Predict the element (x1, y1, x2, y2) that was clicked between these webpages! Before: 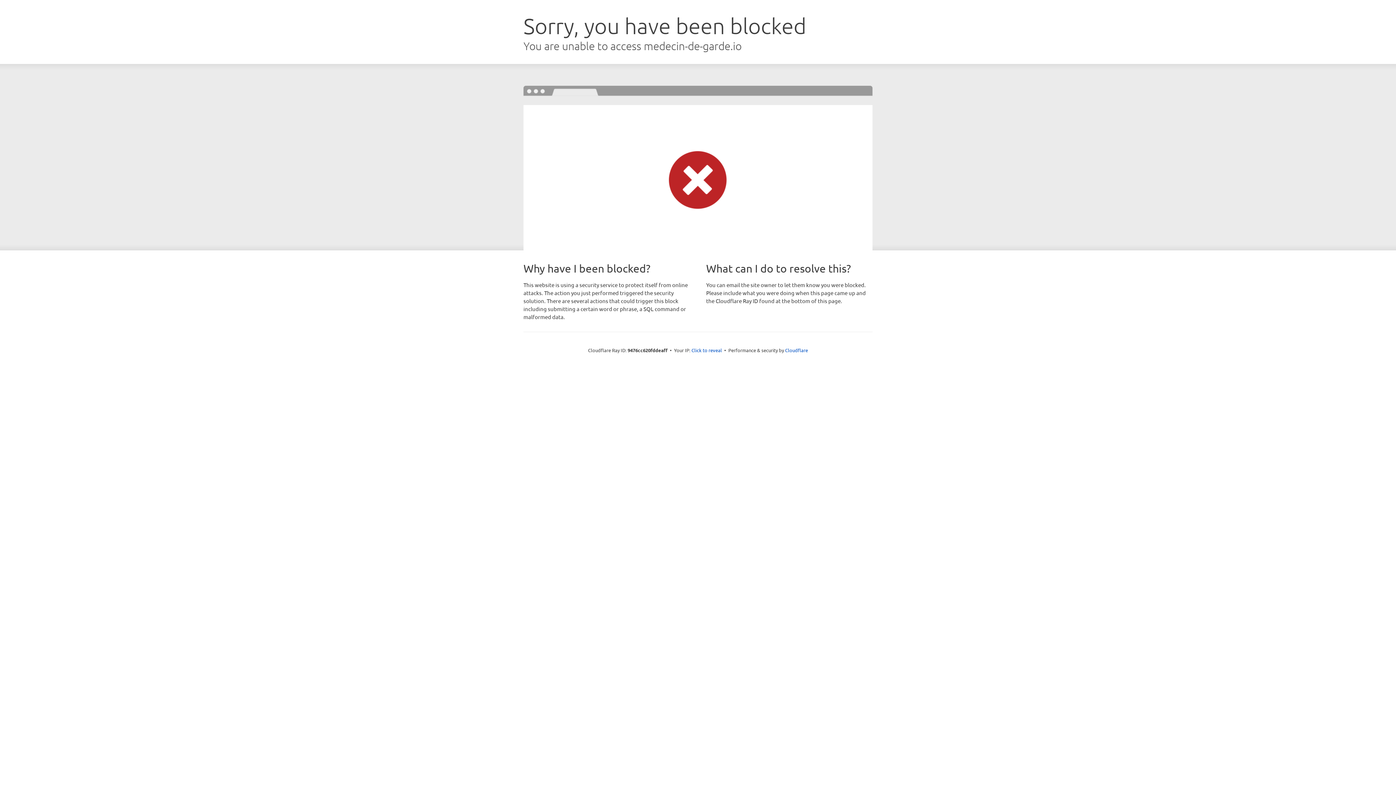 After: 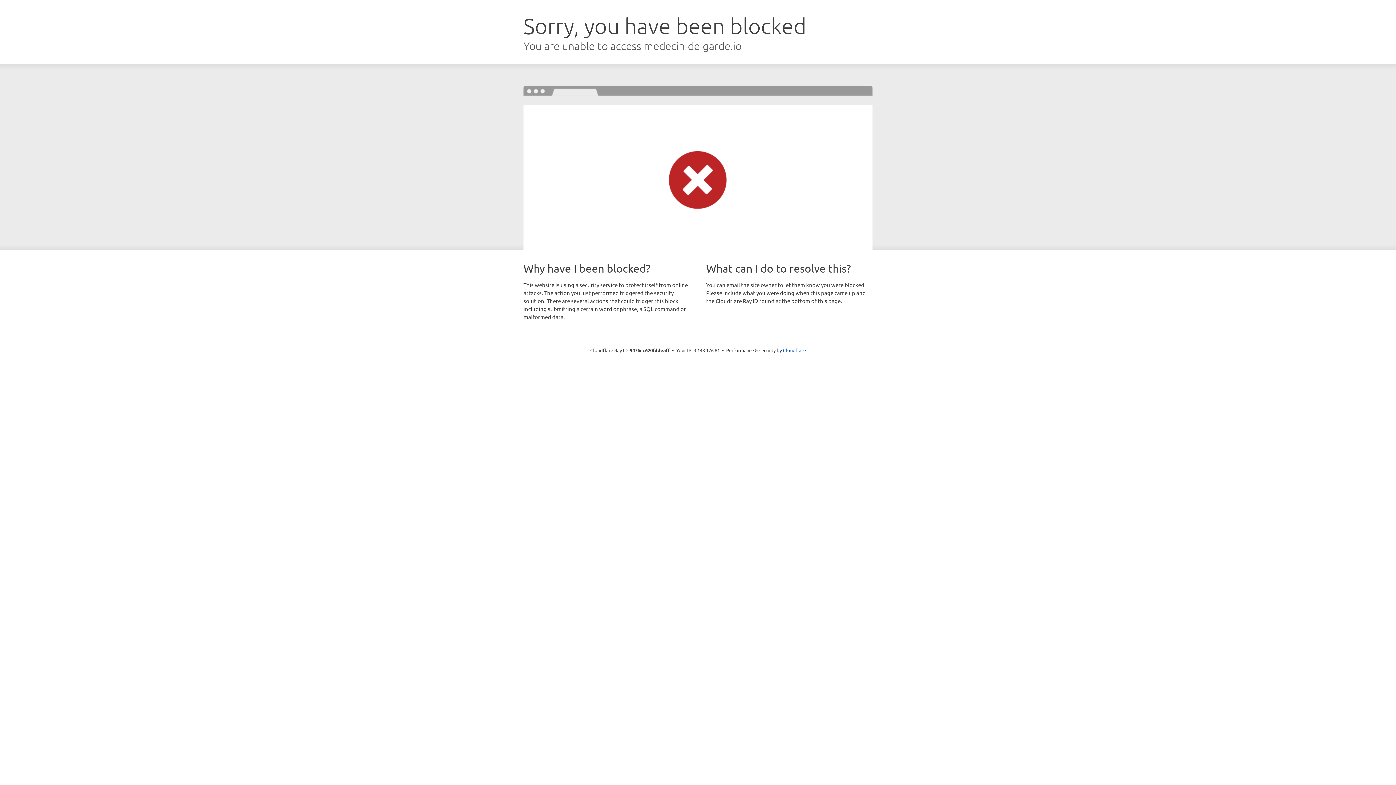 Action: bbox: (691, 346, 722, 353) label: Click to reveal